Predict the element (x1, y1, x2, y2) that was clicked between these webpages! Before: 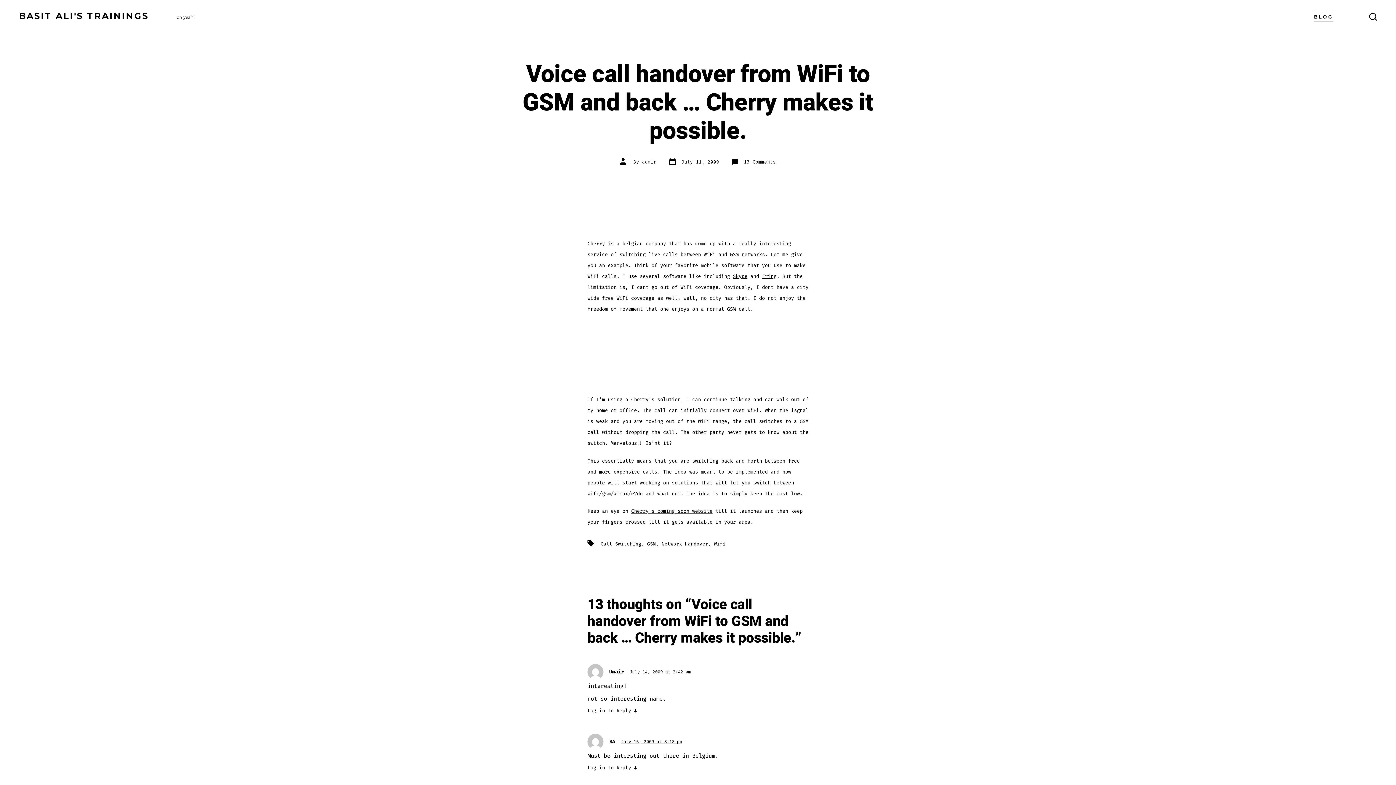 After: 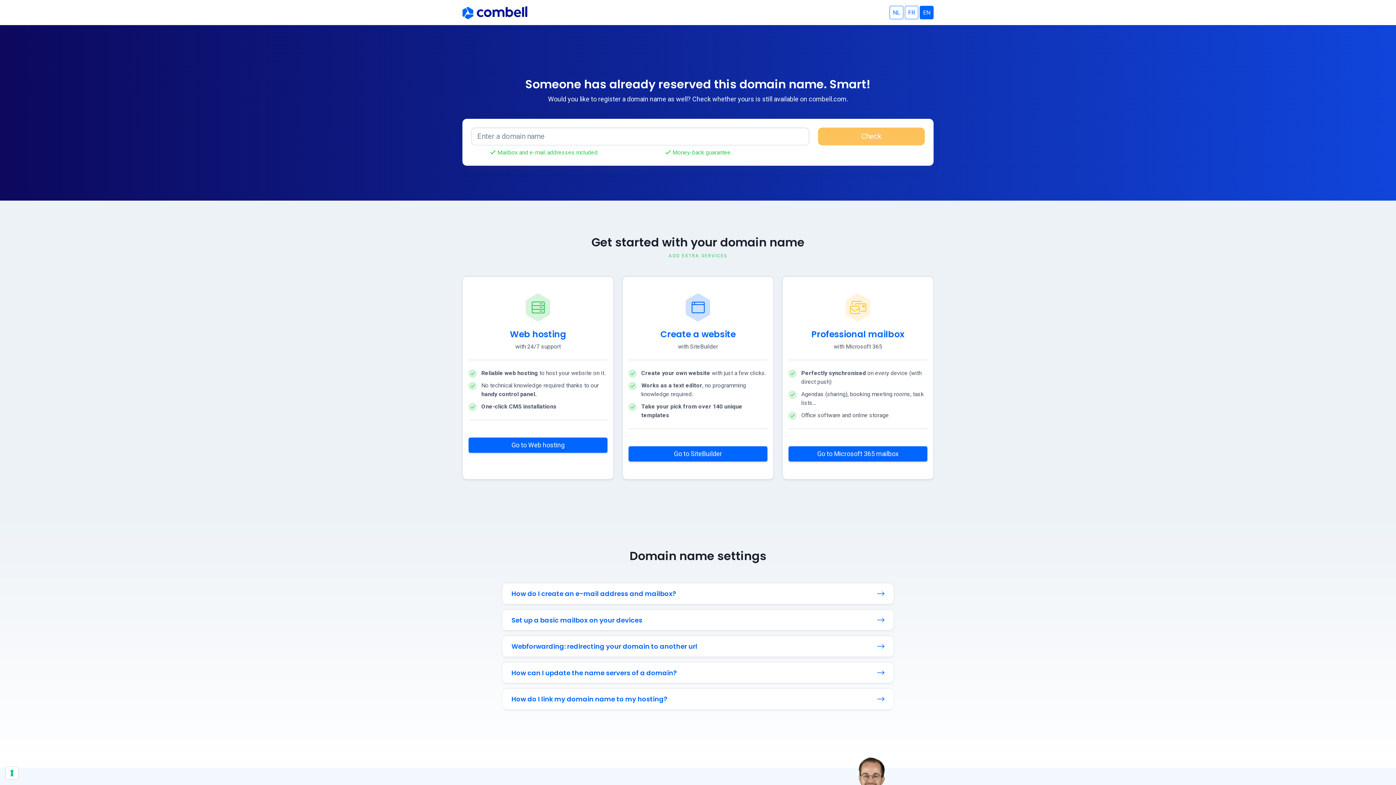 Action: label: ‘s coming soon website bbox: (648, 508, 712, 514)